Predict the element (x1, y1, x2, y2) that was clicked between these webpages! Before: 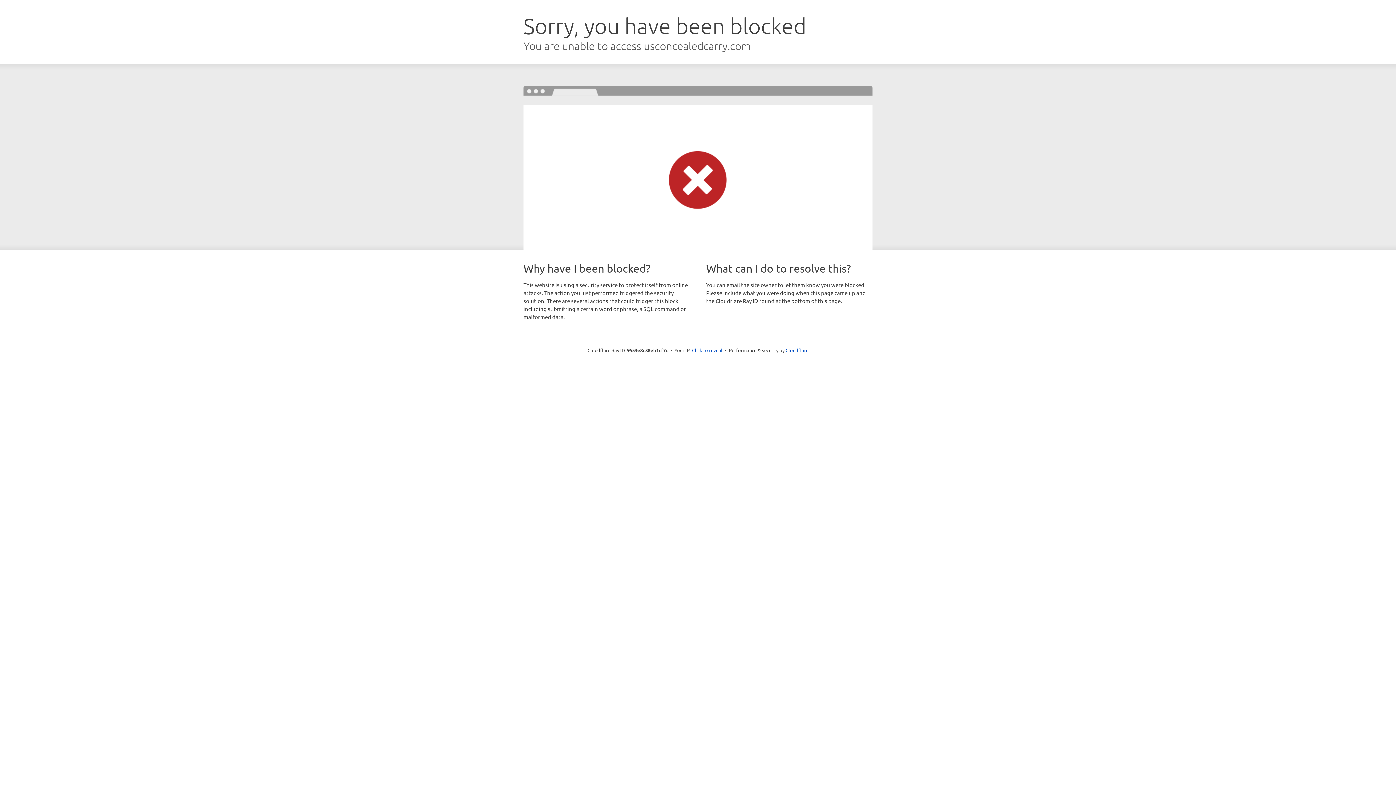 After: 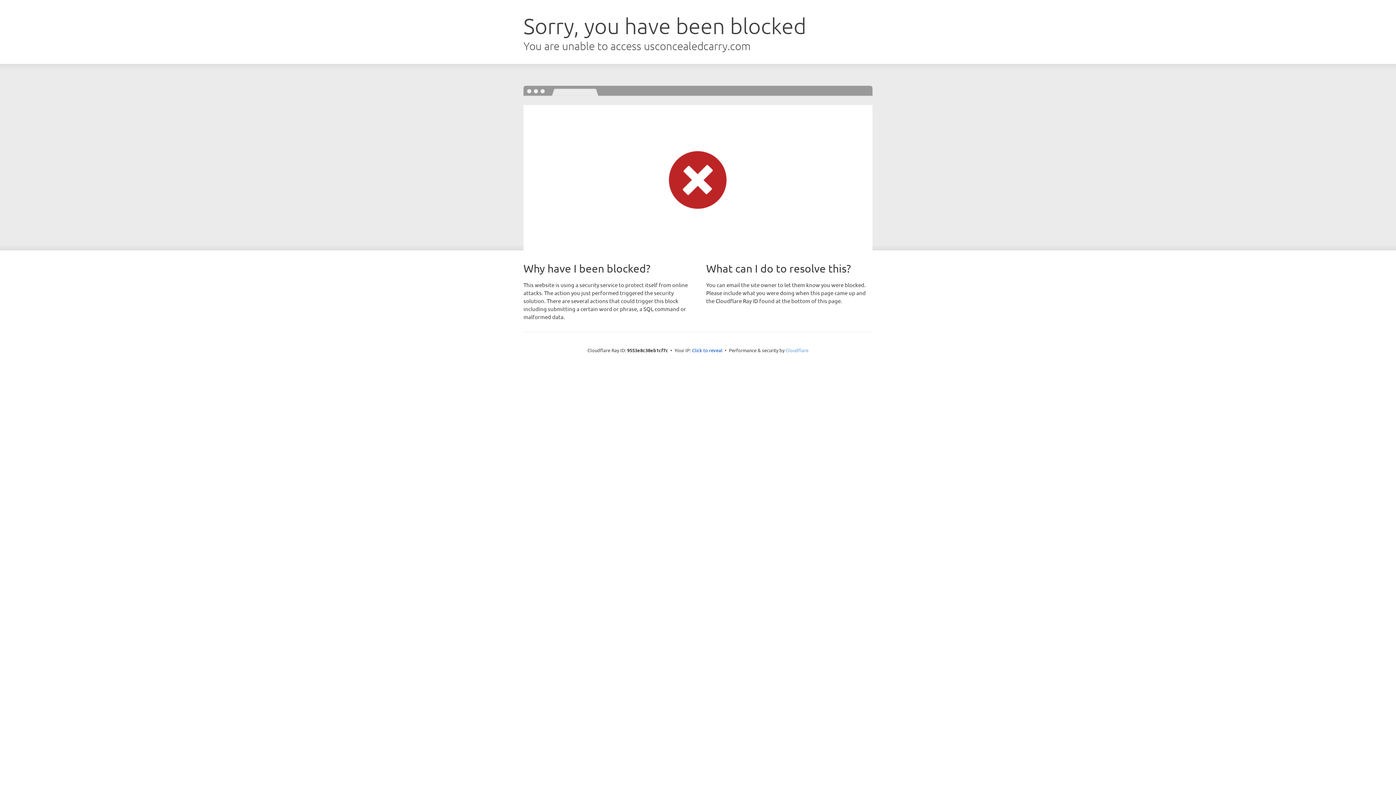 Action: bbox: (785, 347, 808, 353) label: Cloudflare